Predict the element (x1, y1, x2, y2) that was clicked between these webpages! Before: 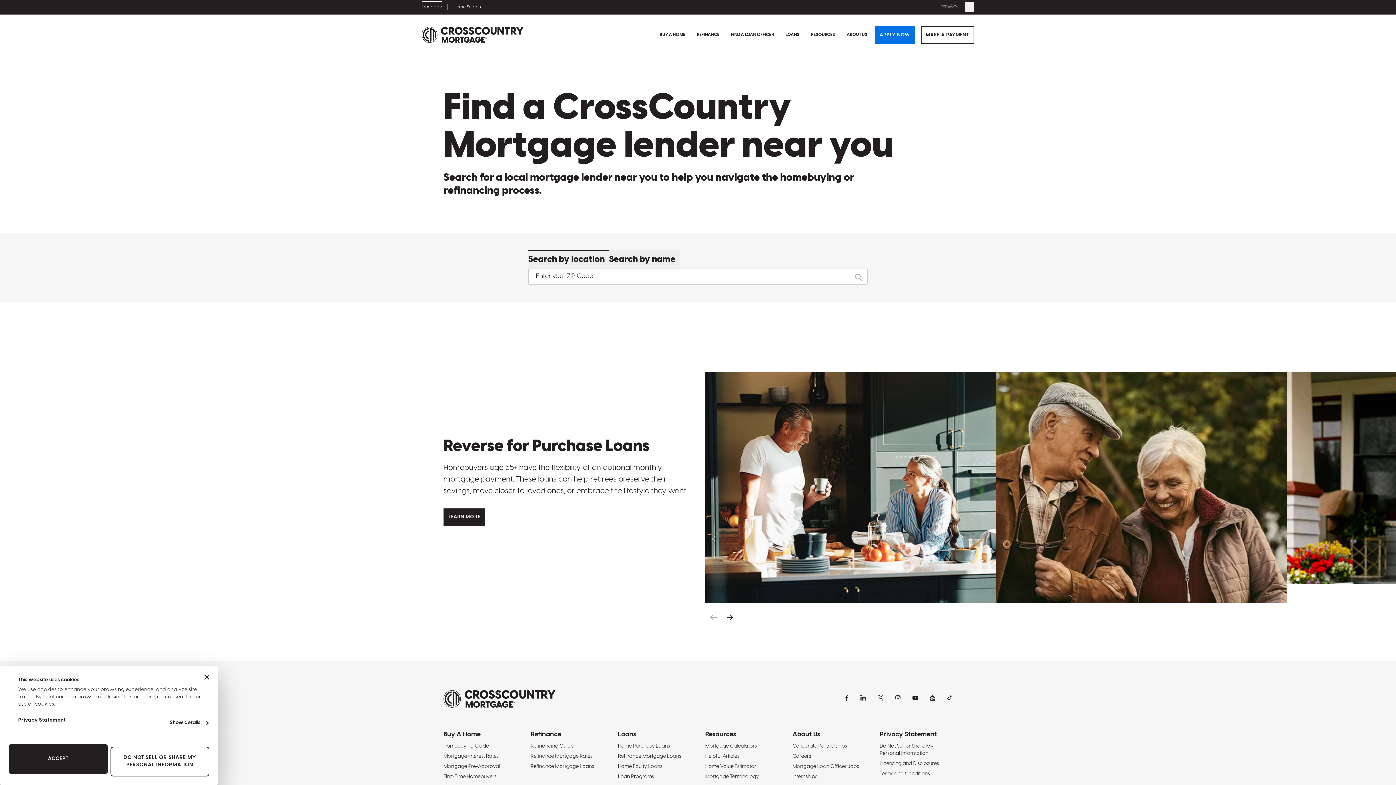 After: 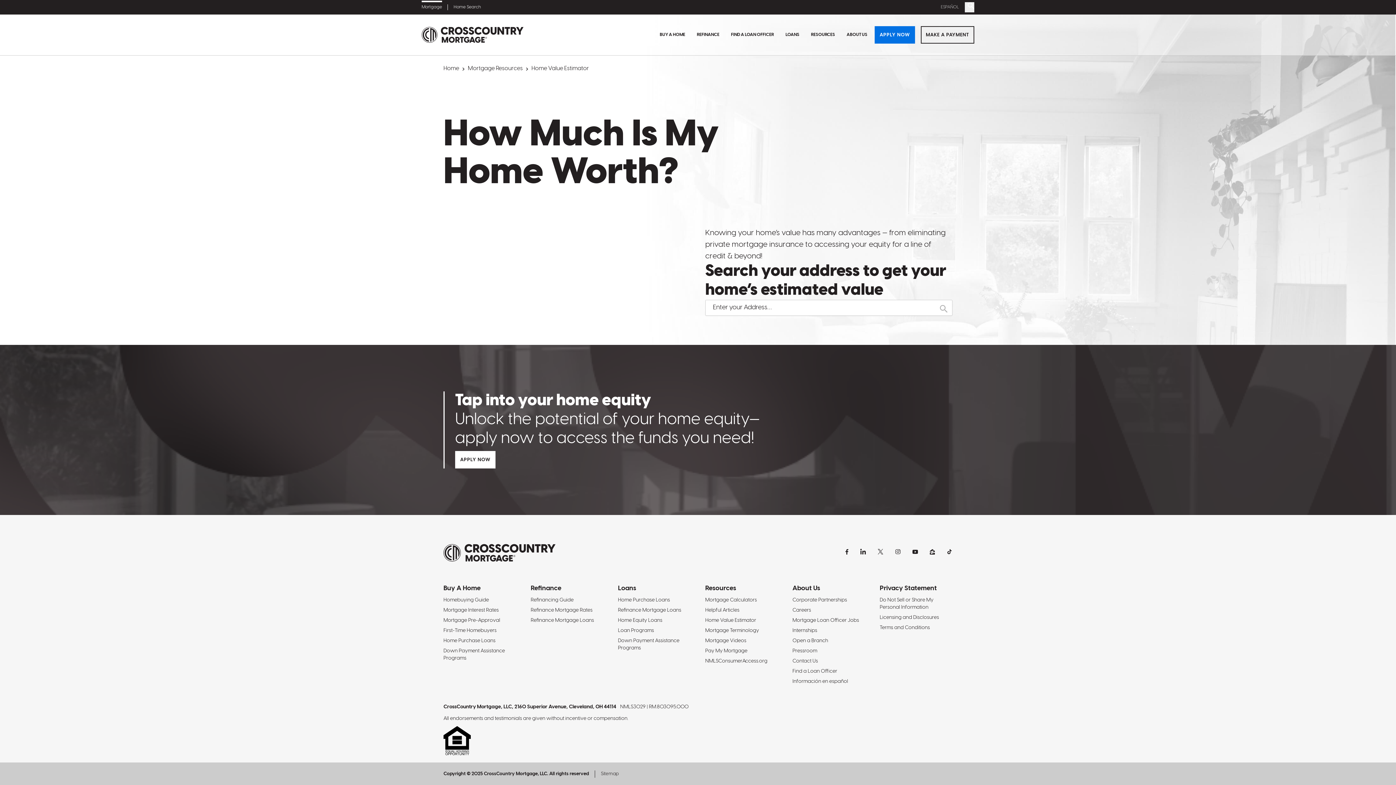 Action: bbox: (705, 764, 756, 769) label: Home Value Estimator